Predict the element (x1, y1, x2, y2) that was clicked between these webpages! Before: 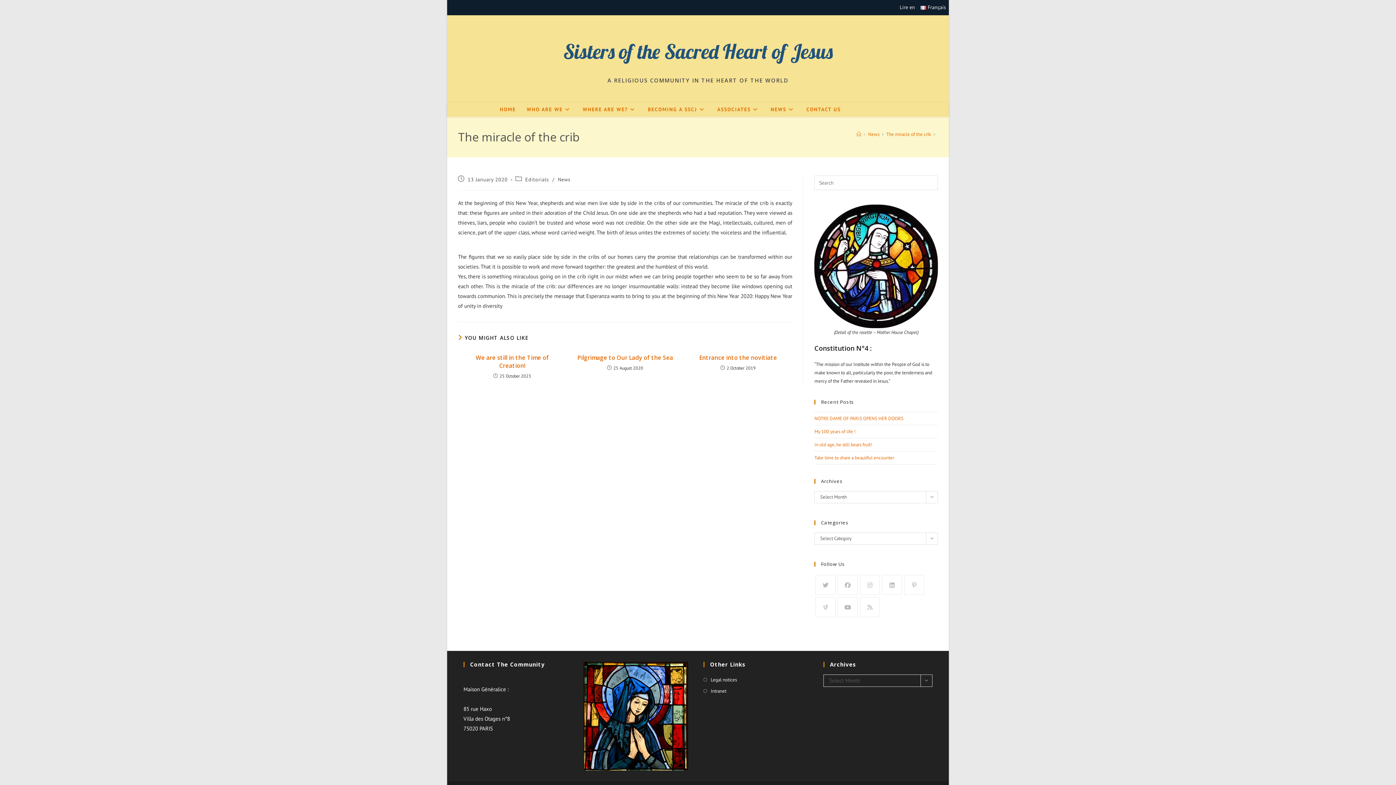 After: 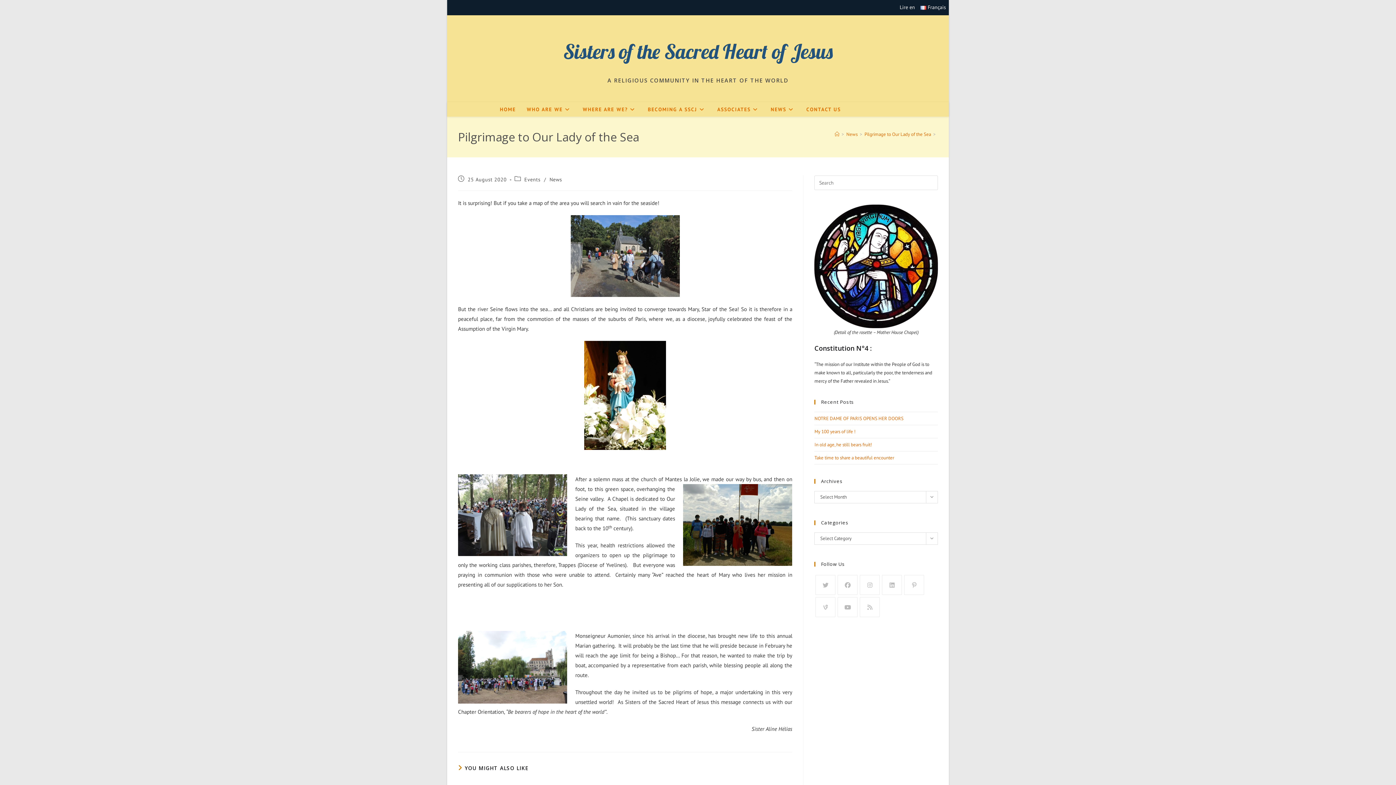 Action: label: Pilgrimage to Our Lady of the Sea bbox: (575, 353, 675, 361)